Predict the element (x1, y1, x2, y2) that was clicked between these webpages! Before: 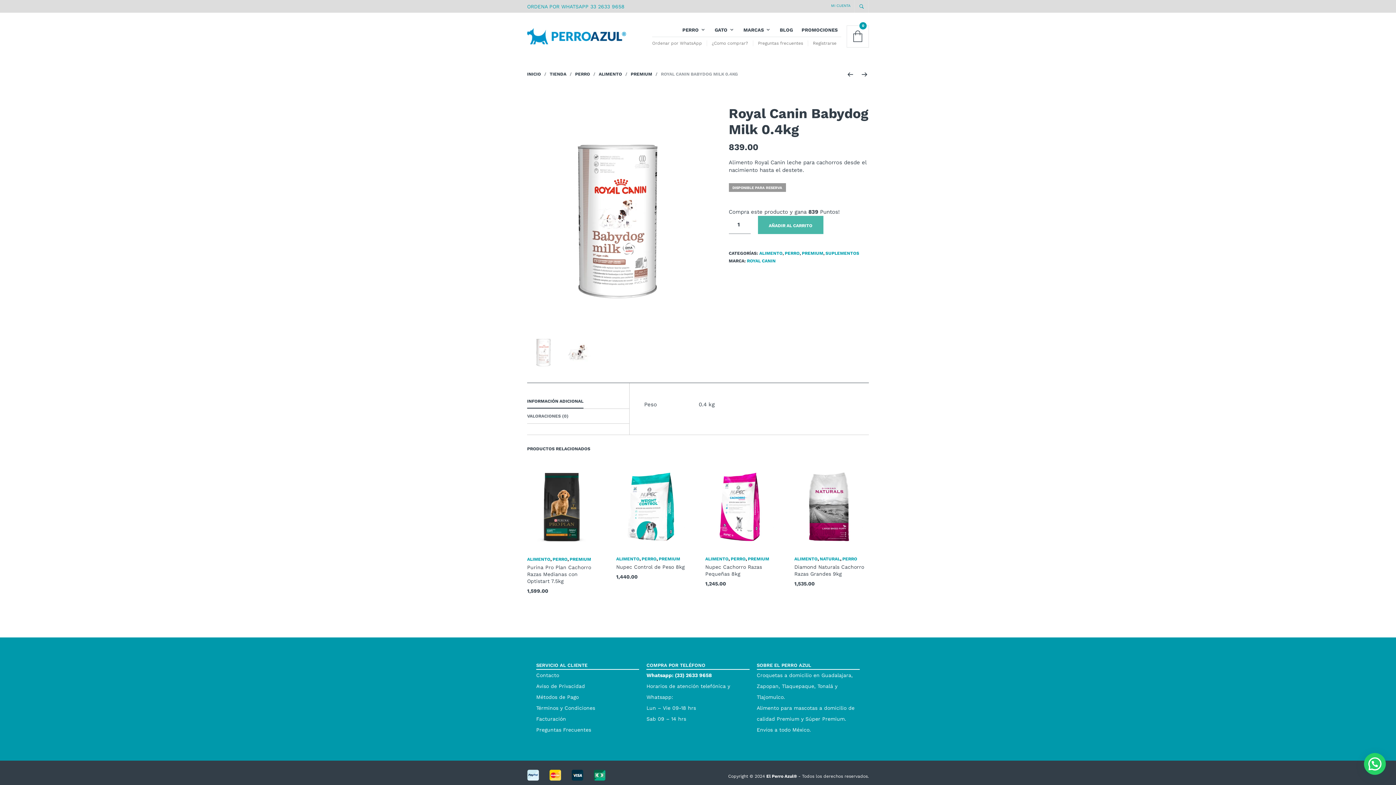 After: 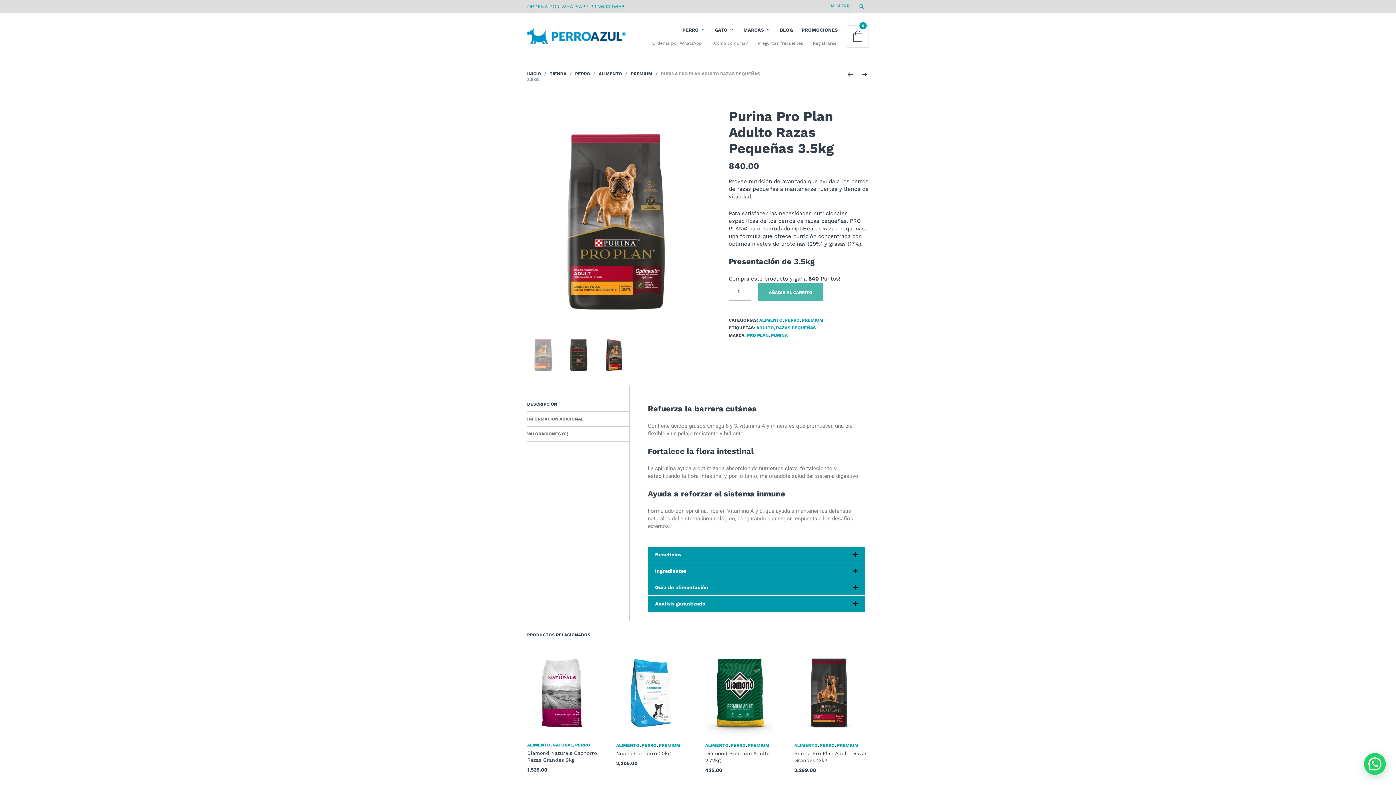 Action: bbox: (845, 70, 854, 78)